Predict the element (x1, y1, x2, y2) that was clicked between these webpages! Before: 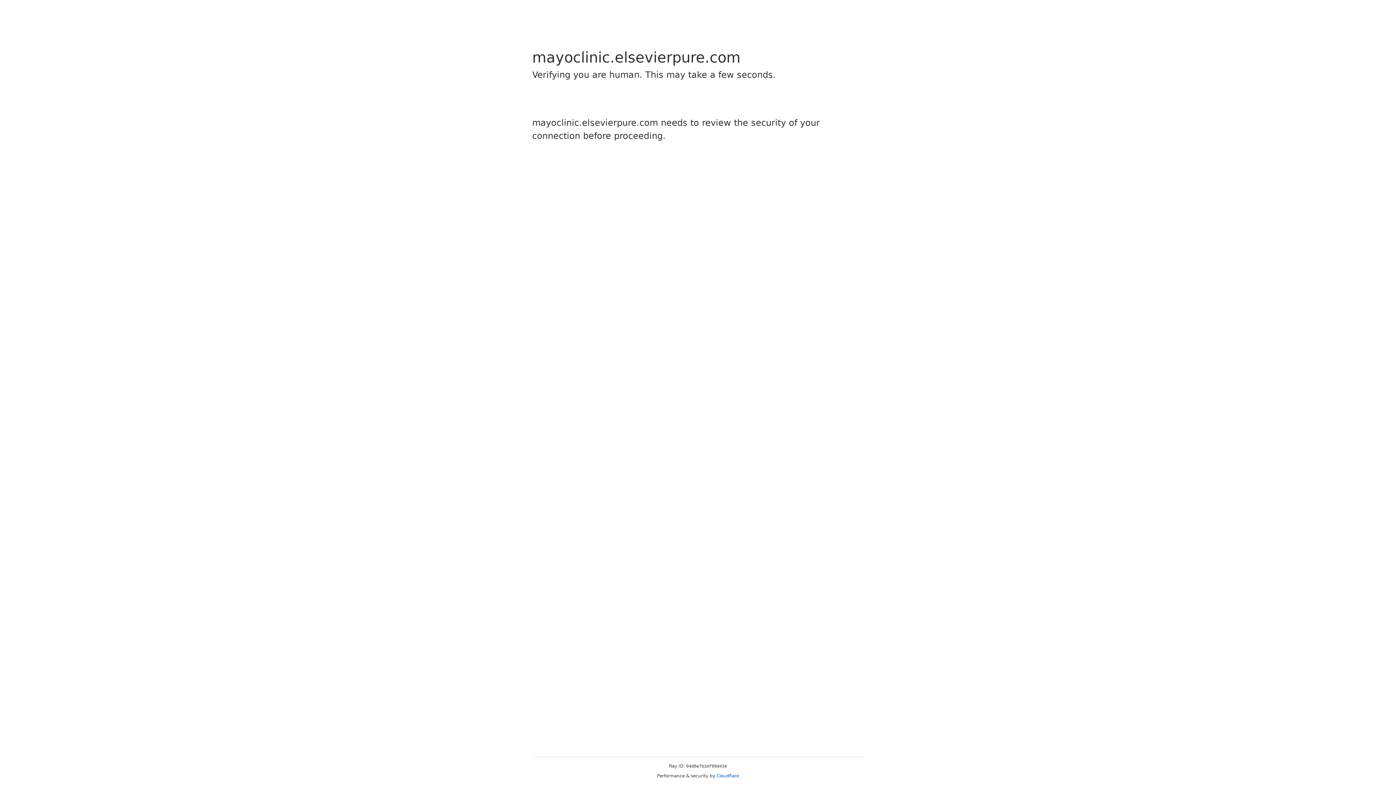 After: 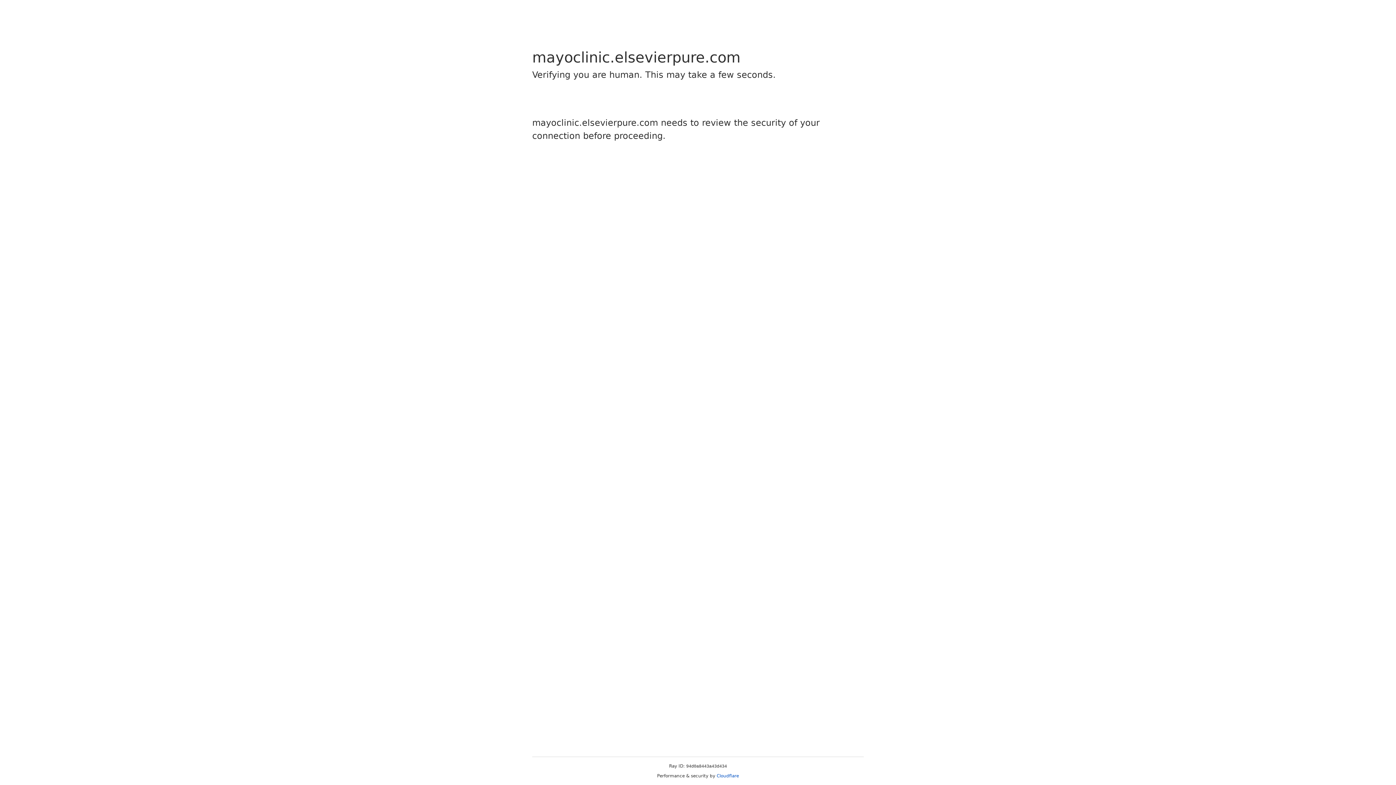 Action: bbox: (716, 773, 739, 778) label: Cloudflare